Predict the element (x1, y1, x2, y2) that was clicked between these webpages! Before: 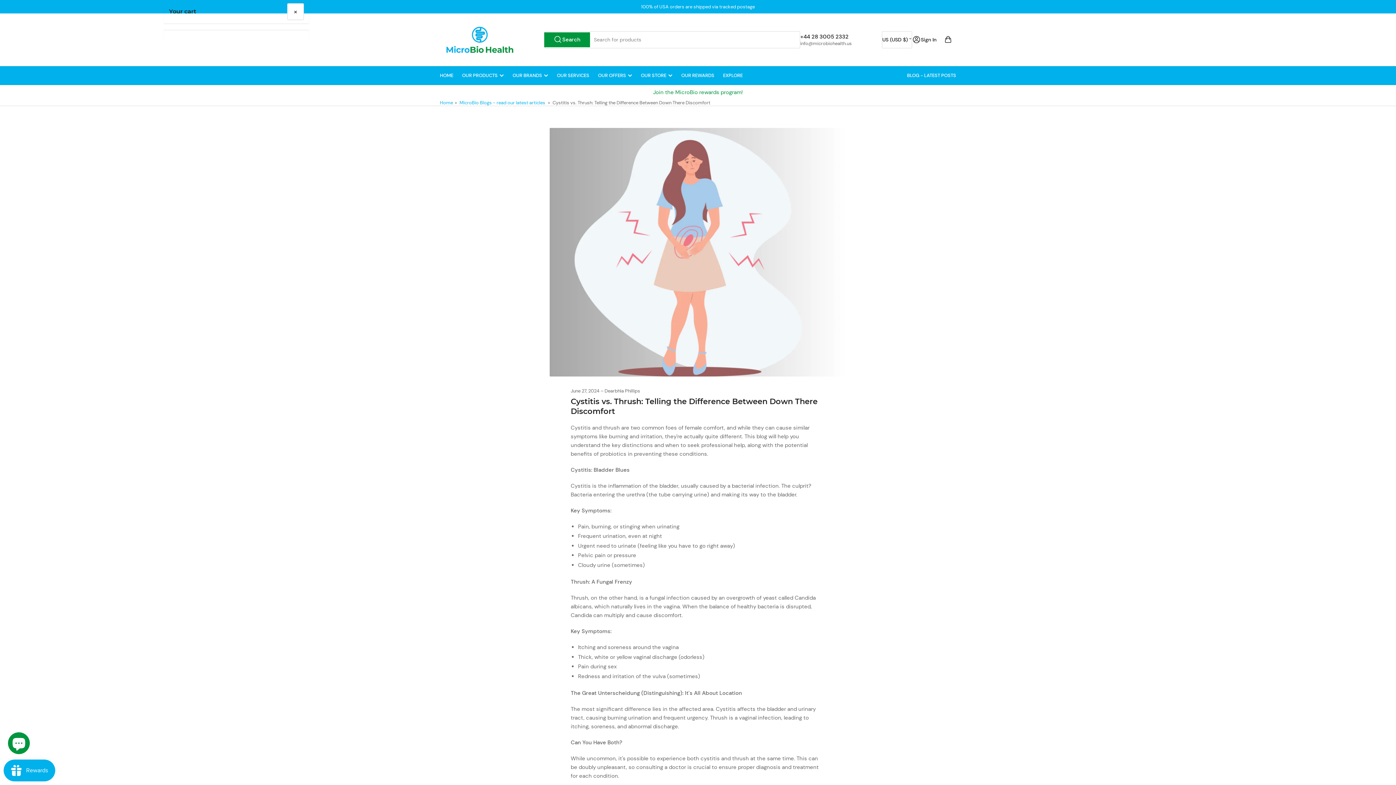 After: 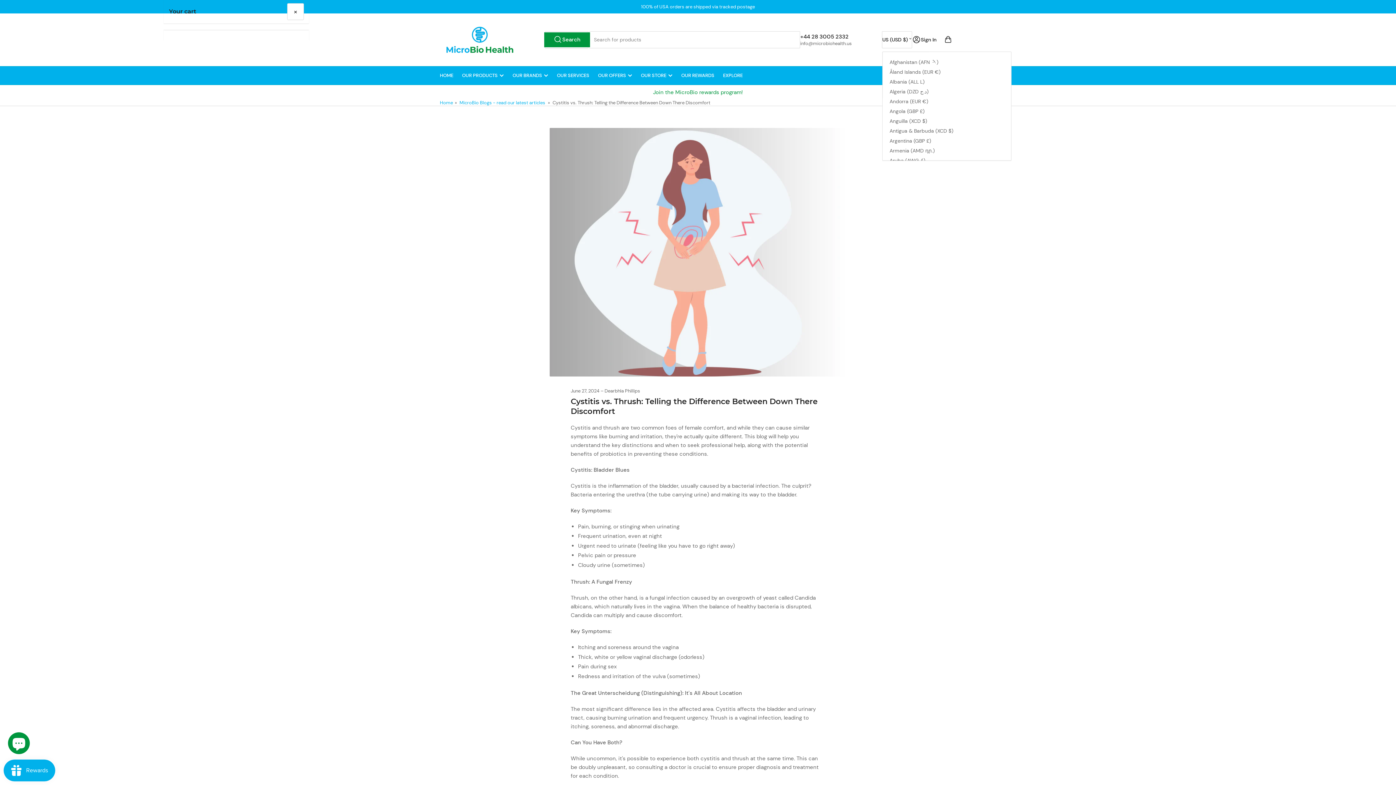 Action: bbox: (882, 31, 911, 47) label: US (USD $)